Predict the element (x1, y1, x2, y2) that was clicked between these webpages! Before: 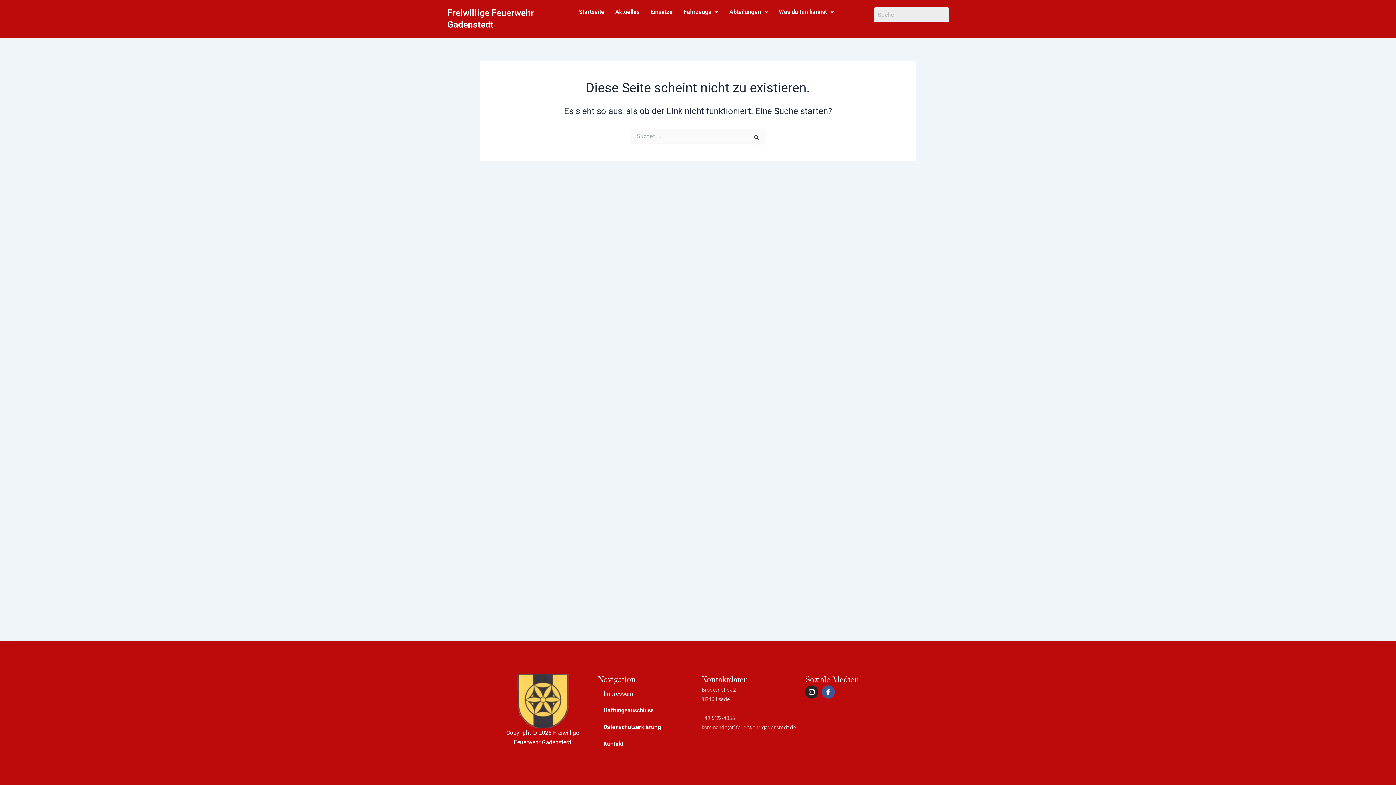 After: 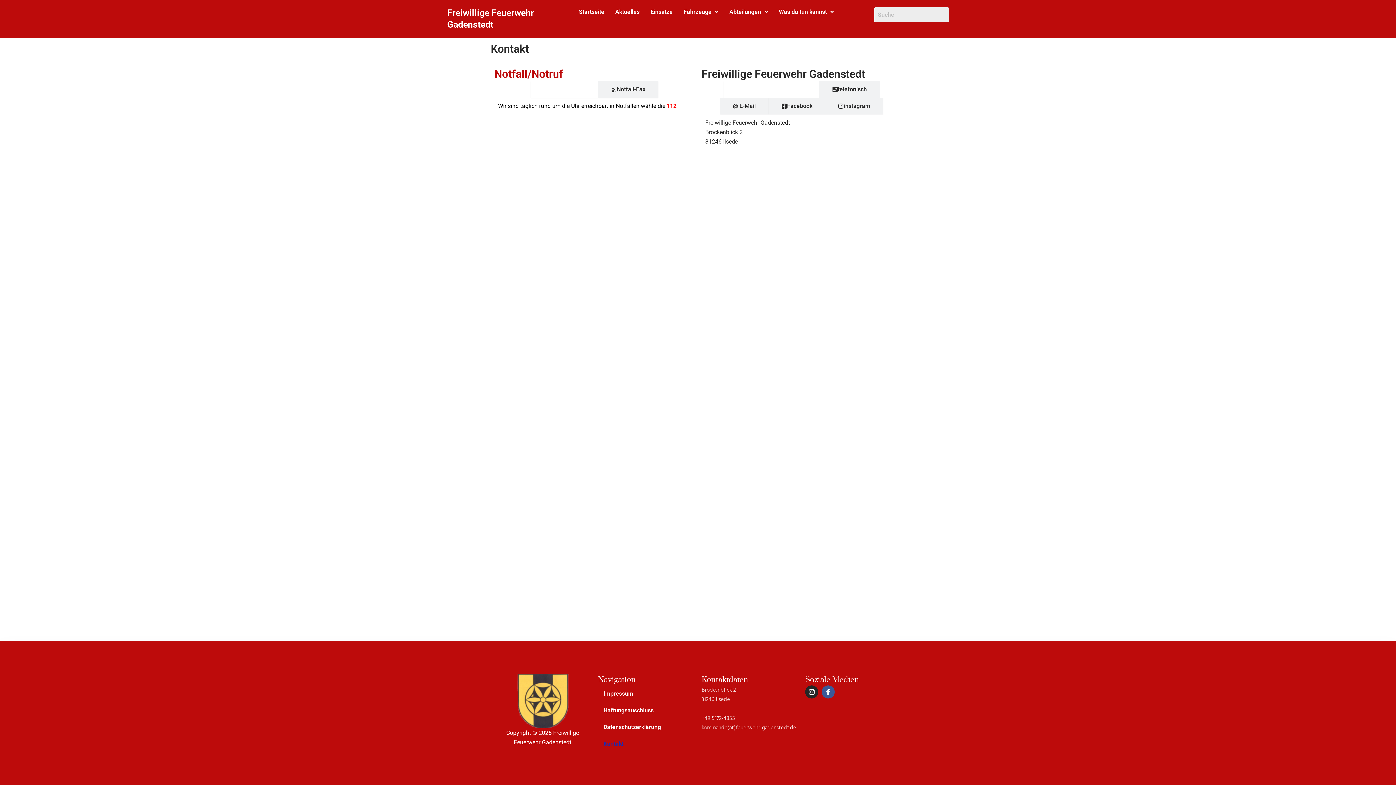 Action: label: Kontakt bbox: (598, 736, 694, 752)